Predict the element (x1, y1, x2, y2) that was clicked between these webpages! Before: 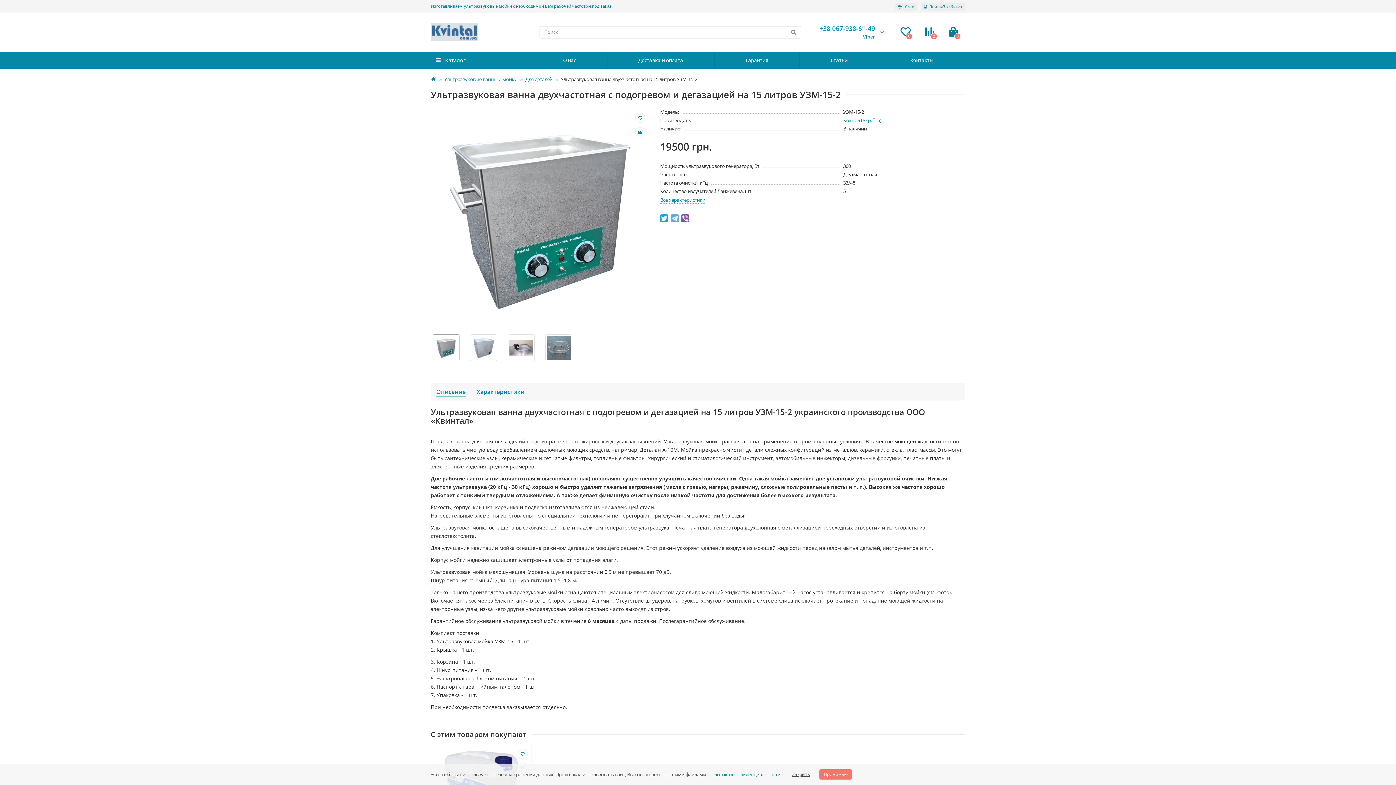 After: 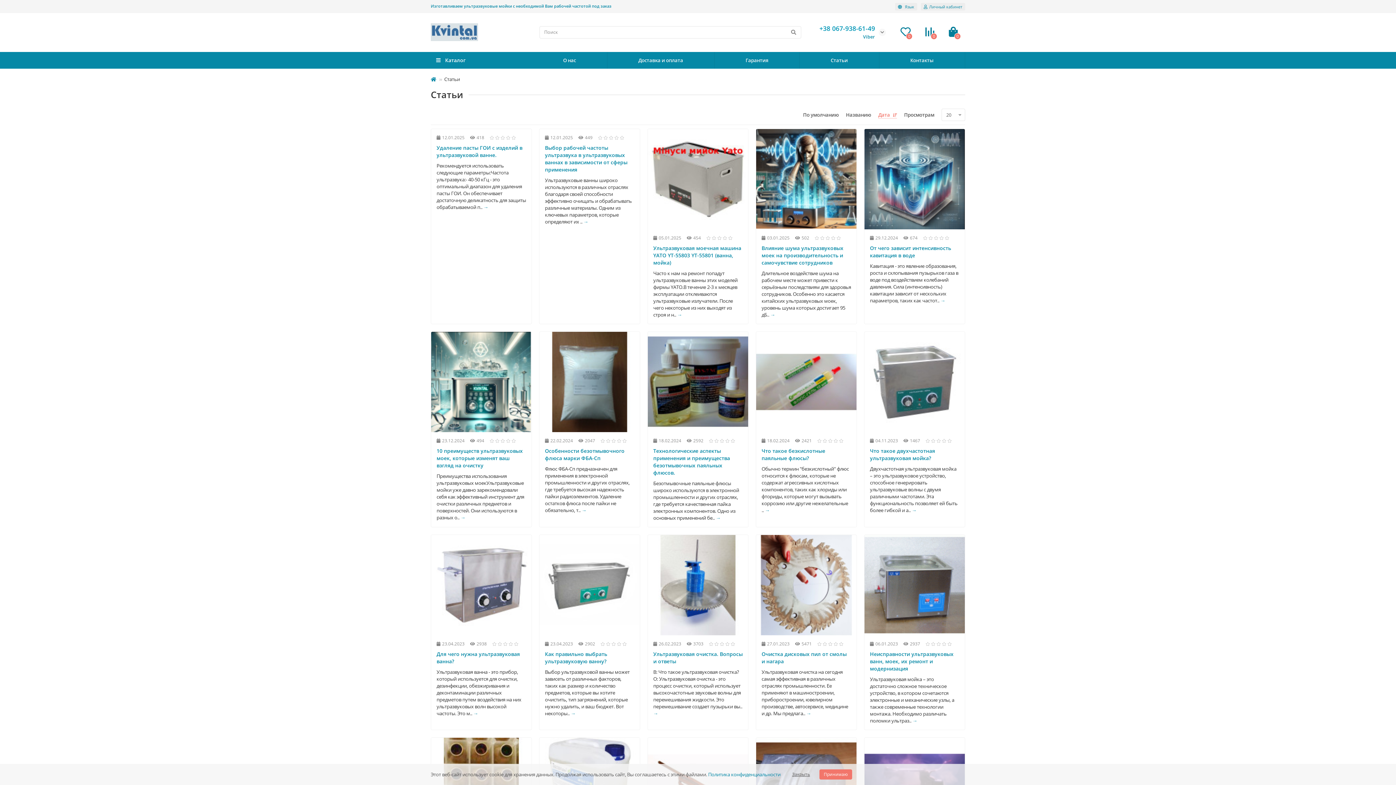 Action: label: Статьи bbox: (799, 52, 879, 68)